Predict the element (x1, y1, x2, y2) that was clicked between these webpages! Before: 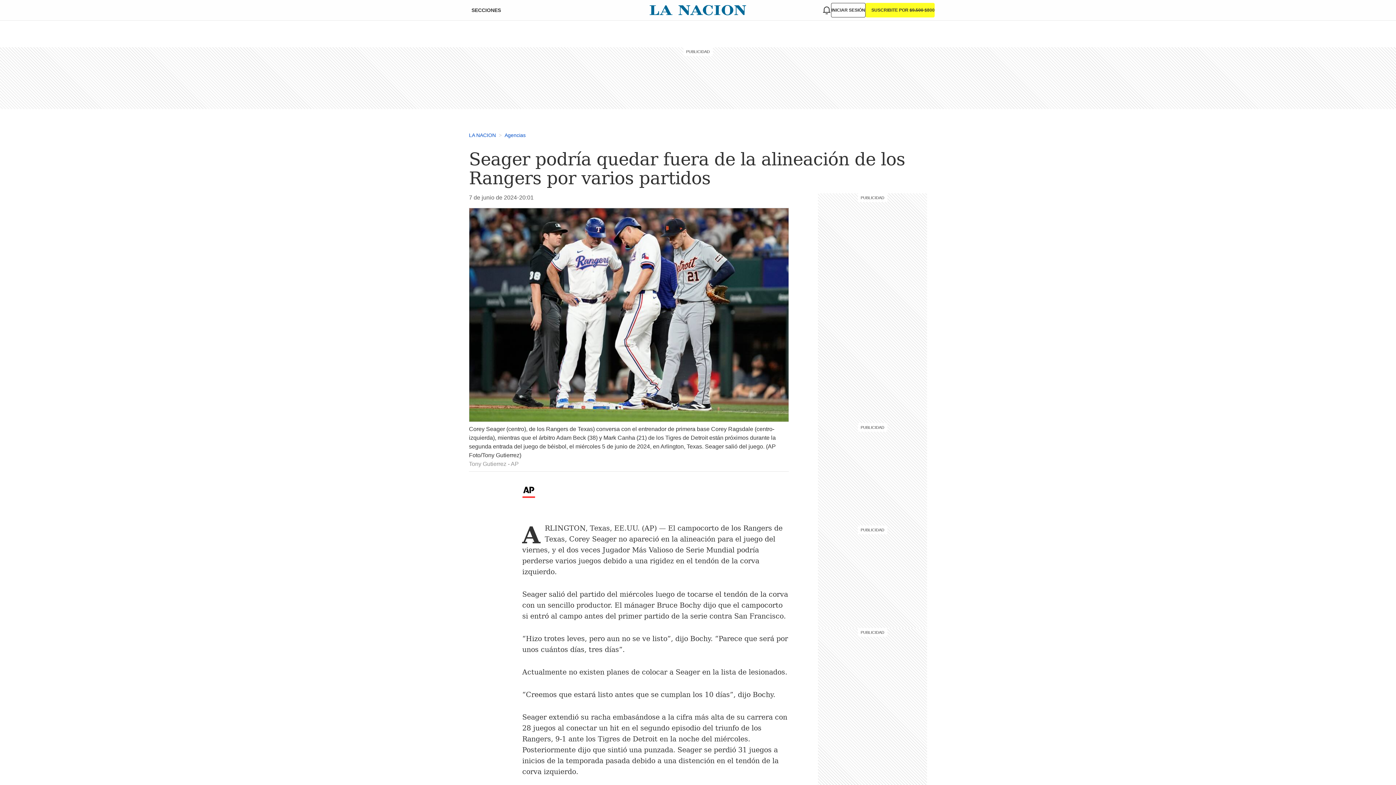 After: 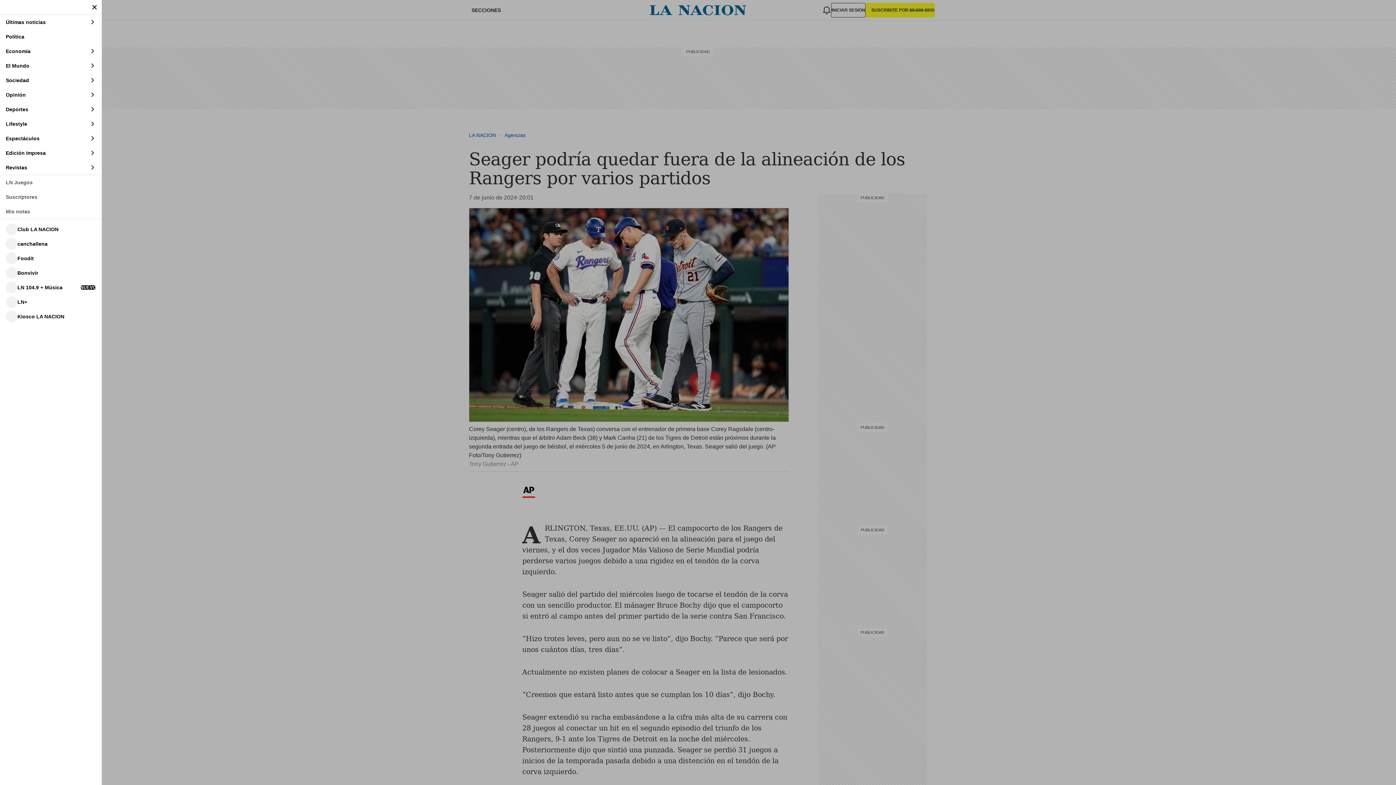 Action: bbox: (461, 4, 502, 16) label: SECCIONES